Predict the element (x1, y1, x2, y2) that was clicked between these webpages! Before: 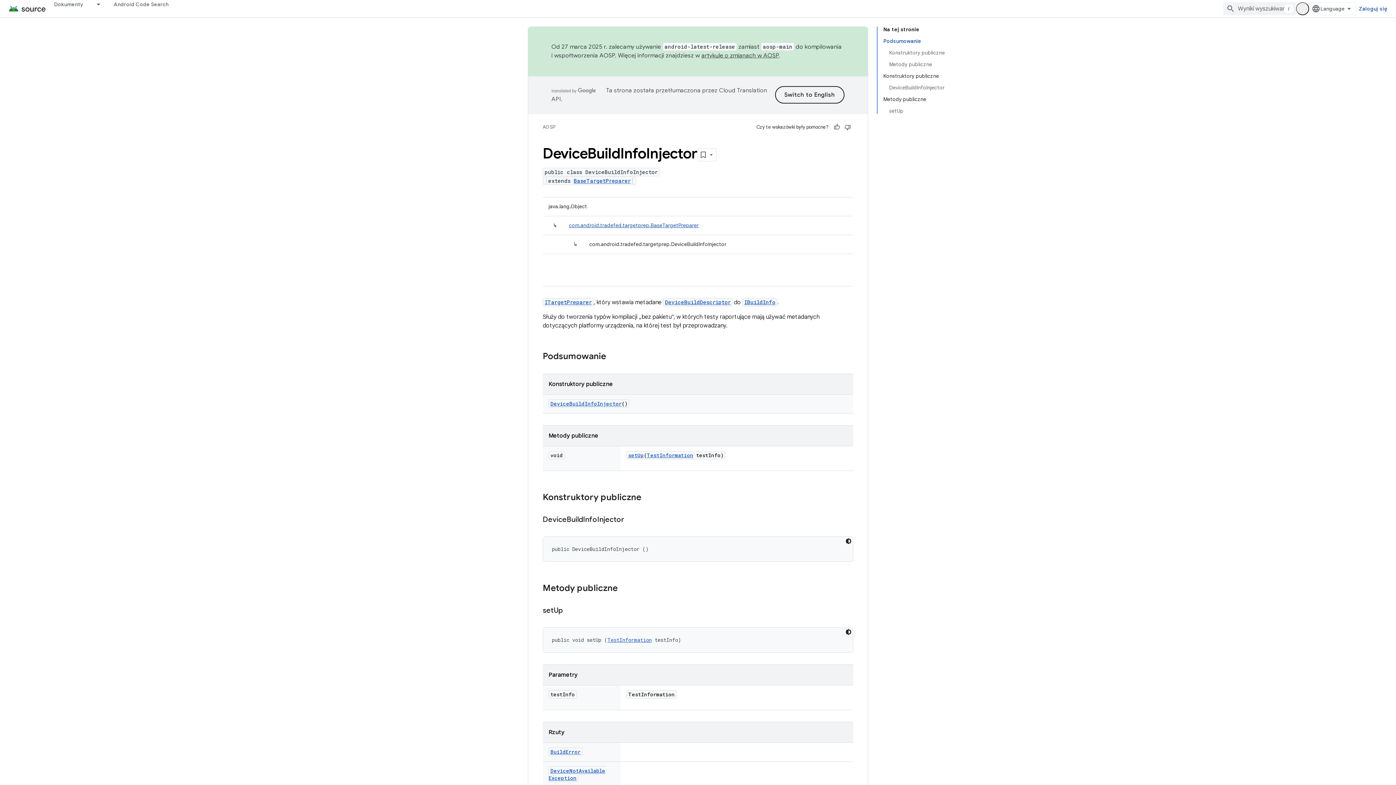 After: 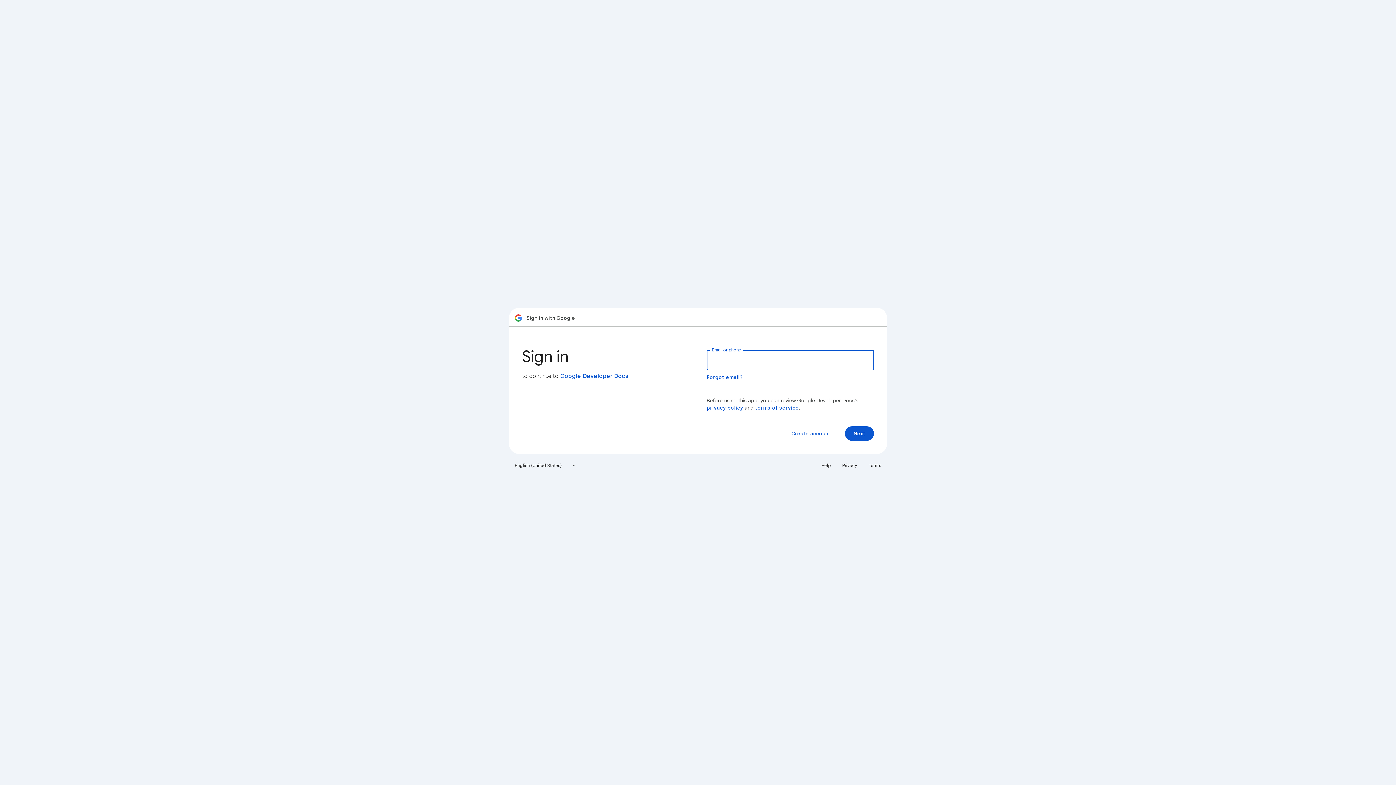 Action: label: Zaloguj się bbox: (1356, 2, 1390, 15)